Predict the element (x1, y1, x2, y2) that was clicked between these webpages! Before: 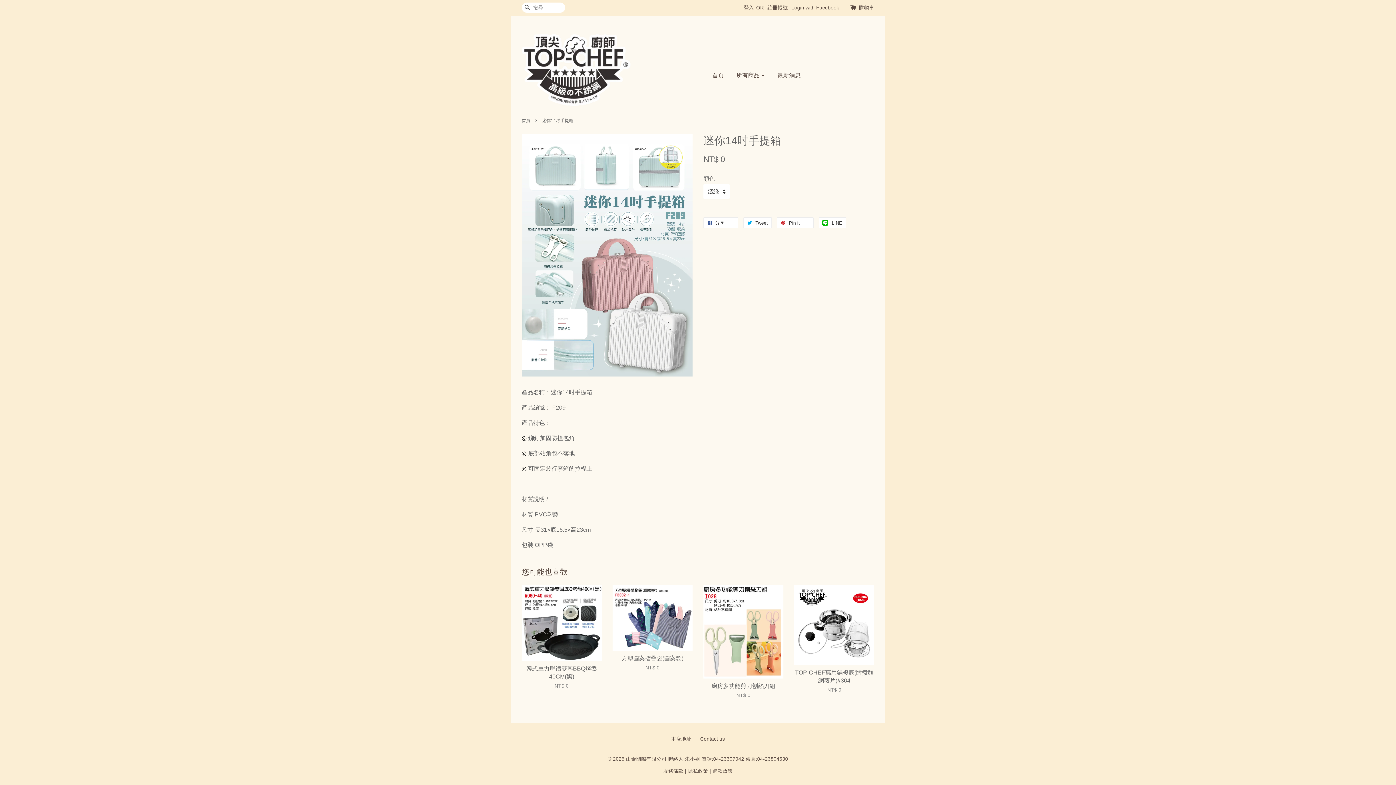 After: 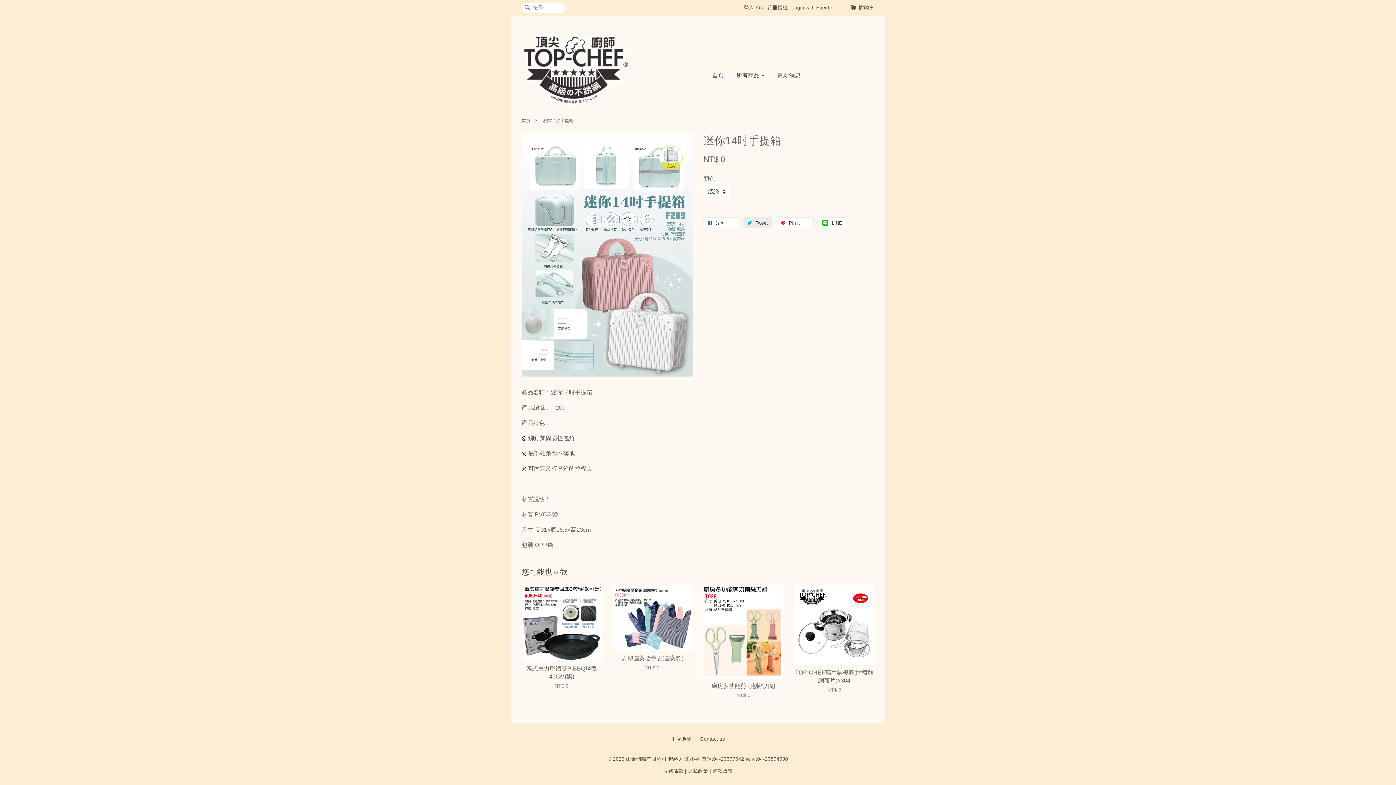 Action: bbox: (743, 217, 772, 228) label:  Tweet